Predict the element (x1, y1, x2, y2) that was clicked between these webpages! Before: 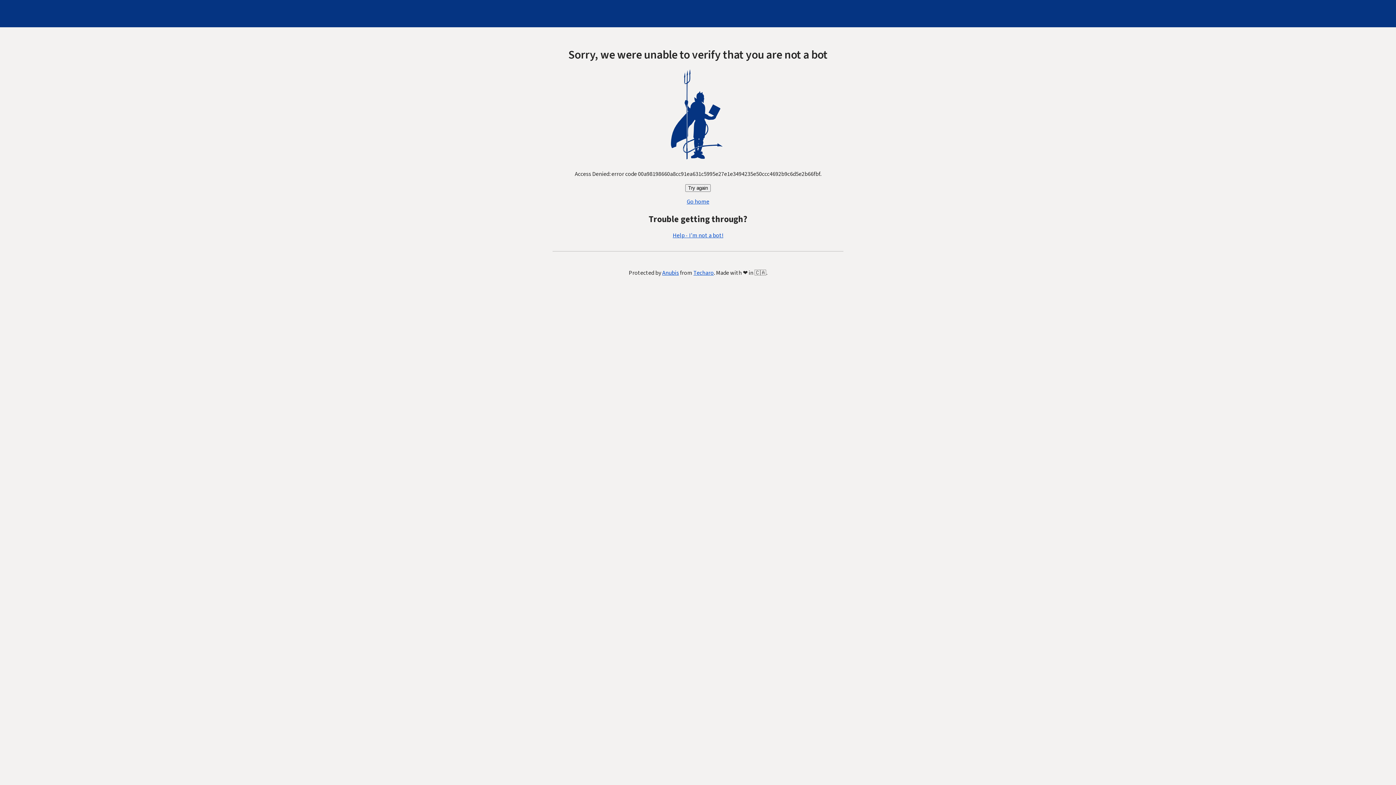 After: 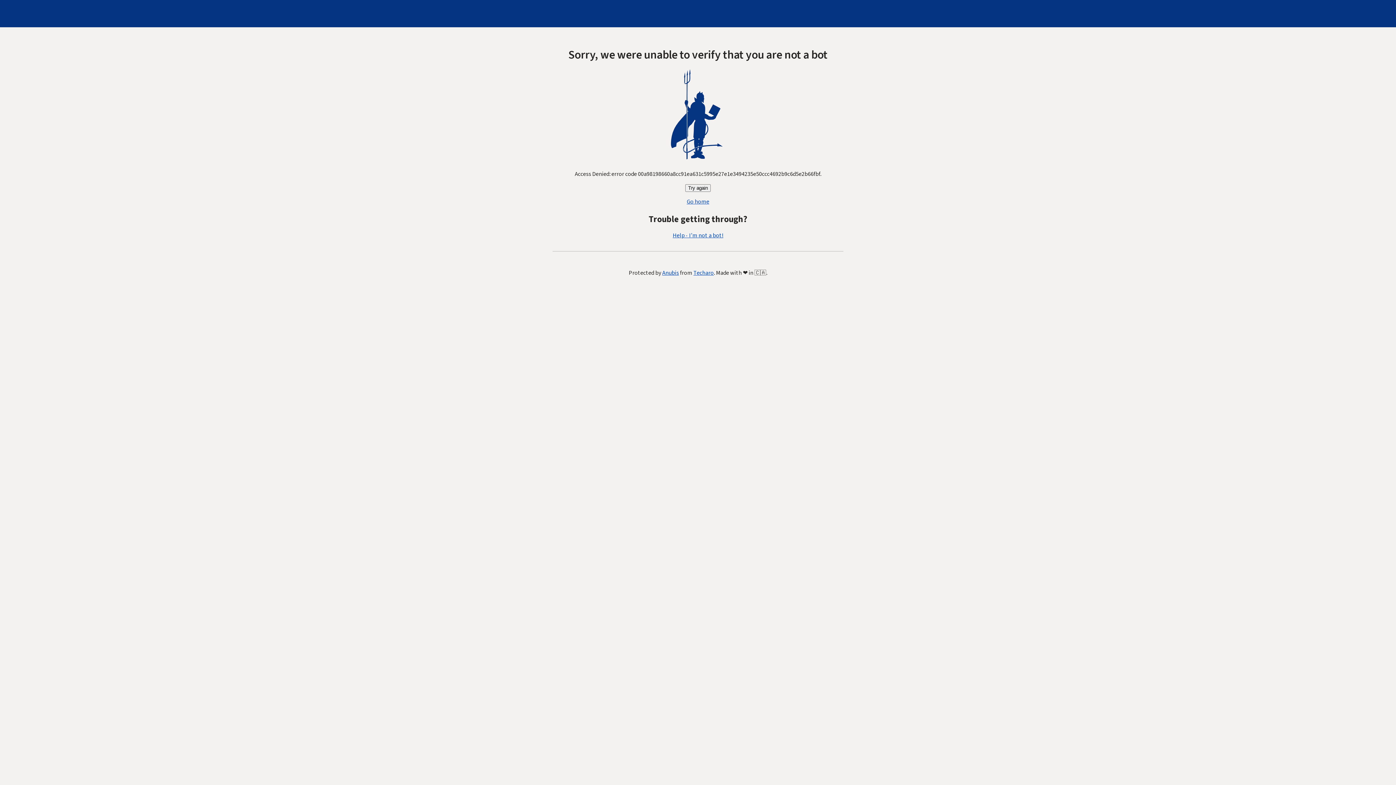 Action: label: Help - I'm not a bot! bbox: (672, 231, 723, 239)